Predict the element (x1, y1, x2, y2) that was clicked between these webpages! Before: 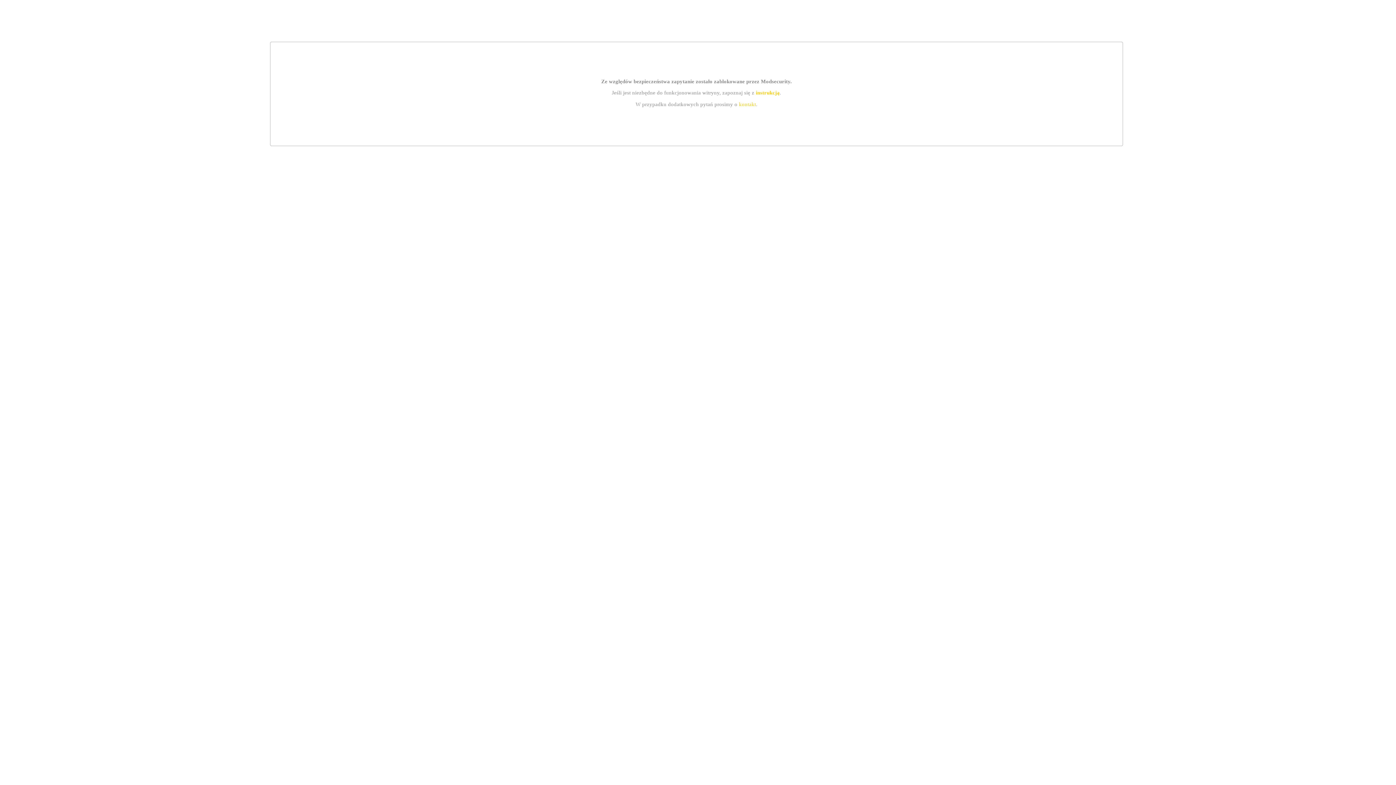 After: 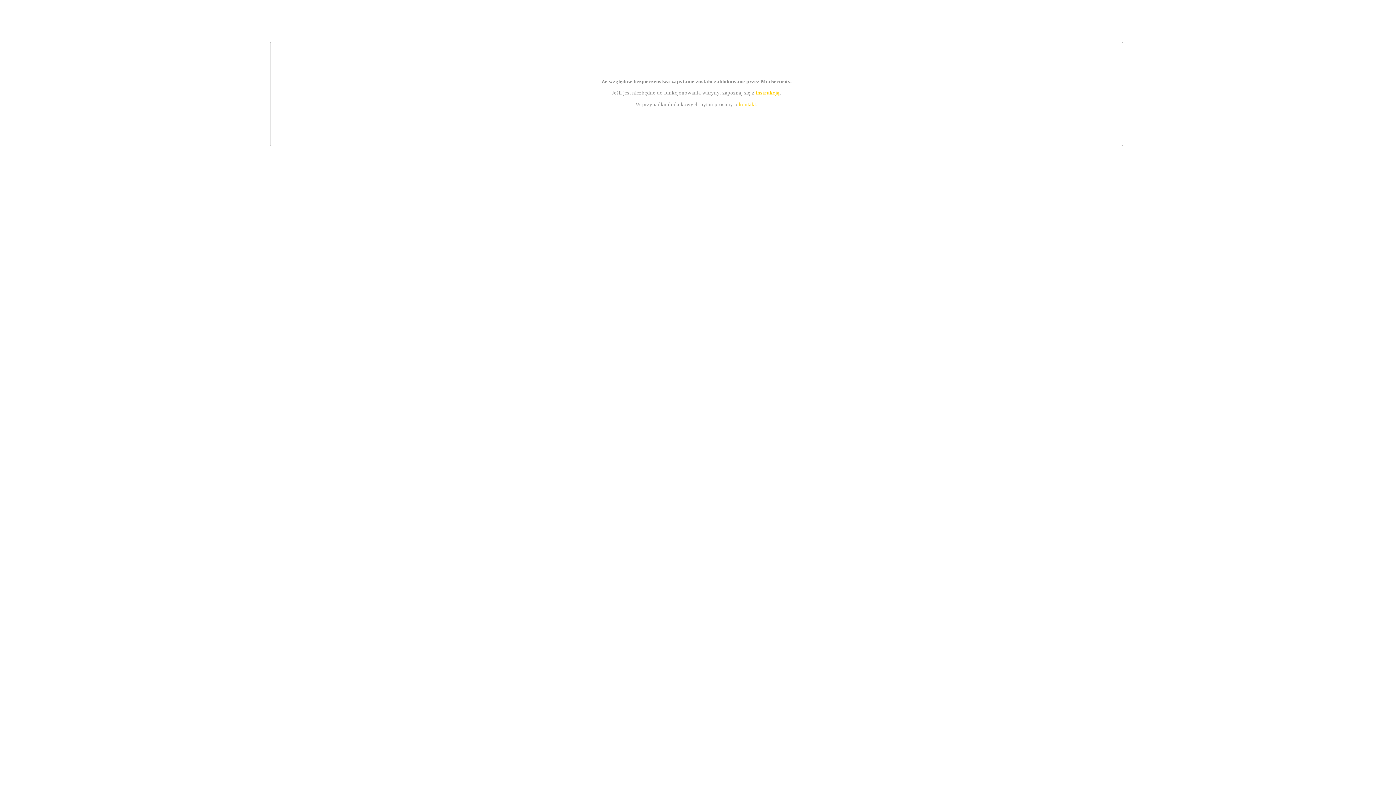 Action: bbox: (755, 89, 779, 95) label: instrukcją